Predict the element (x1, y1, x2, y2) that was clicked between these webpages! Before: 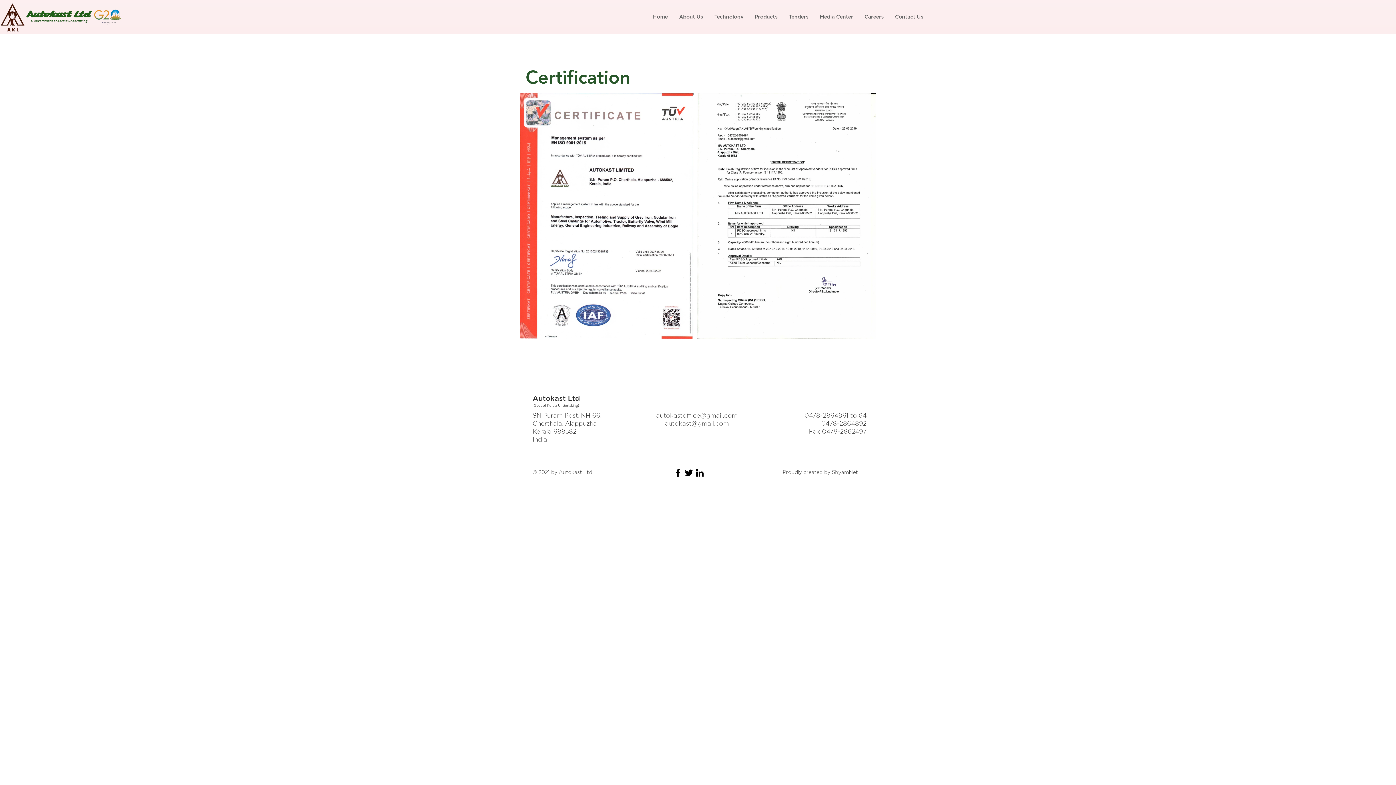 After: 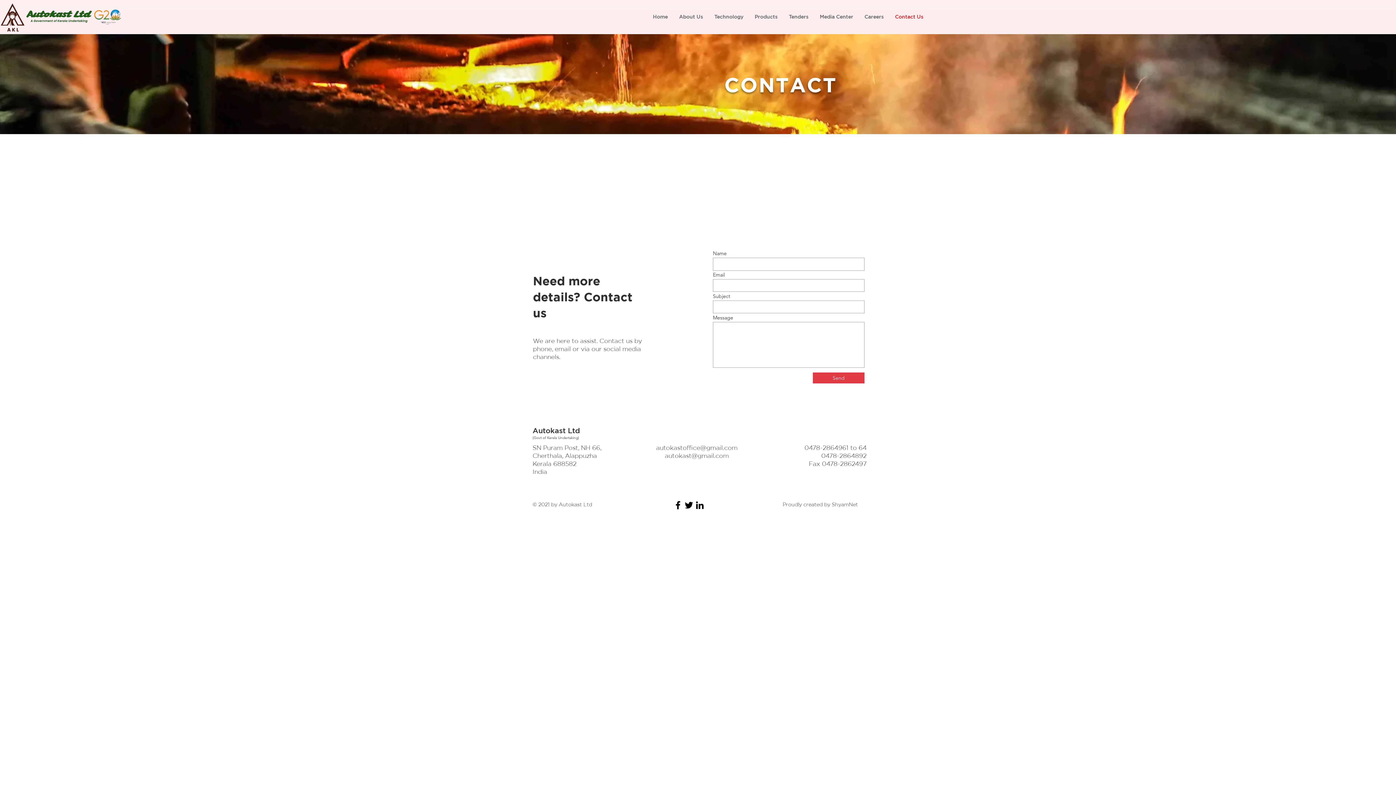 Action: label: Contact Us bbox: (889, 8, 929, 25)